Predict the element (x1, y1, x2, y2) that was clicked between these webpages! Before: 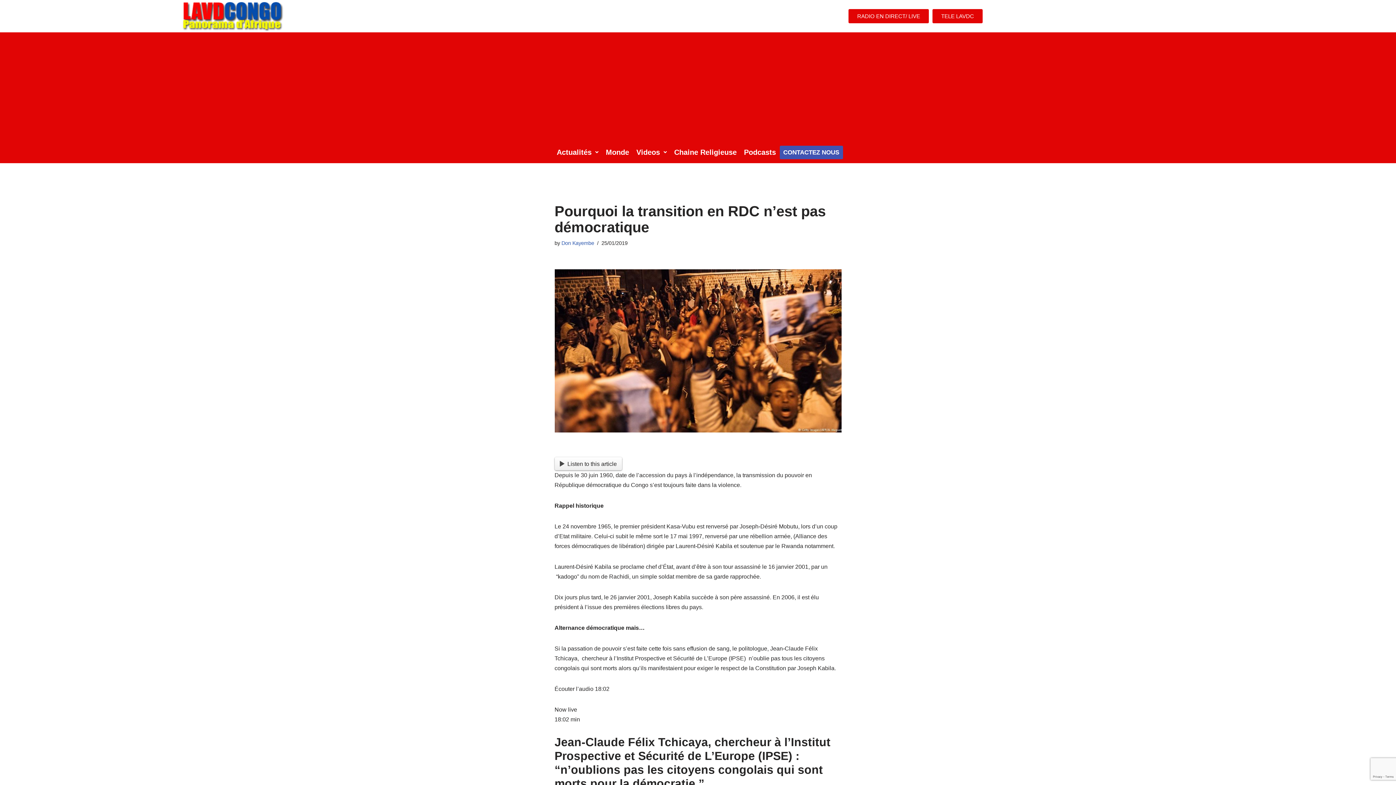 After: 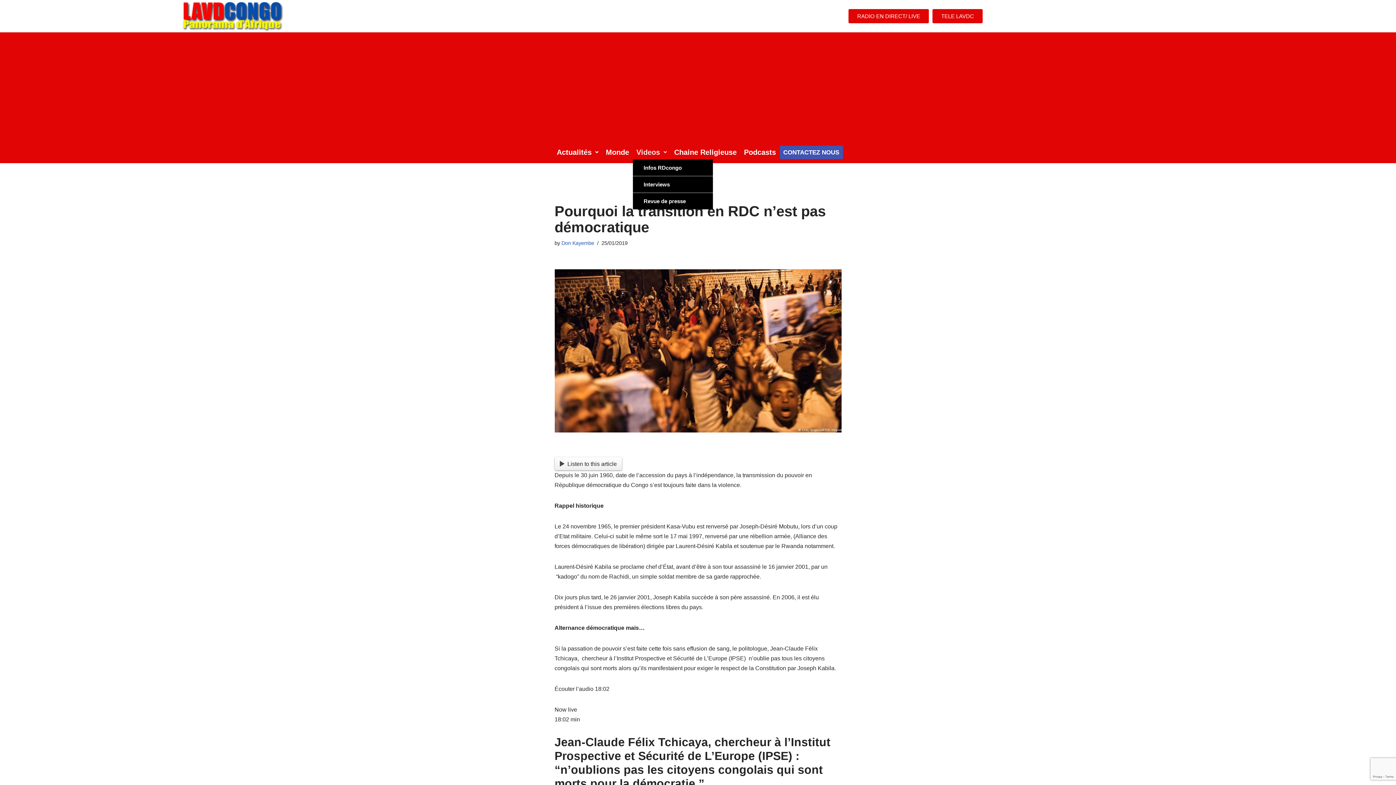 Action: bbox: (632, 145, 670, 159) label: Videos